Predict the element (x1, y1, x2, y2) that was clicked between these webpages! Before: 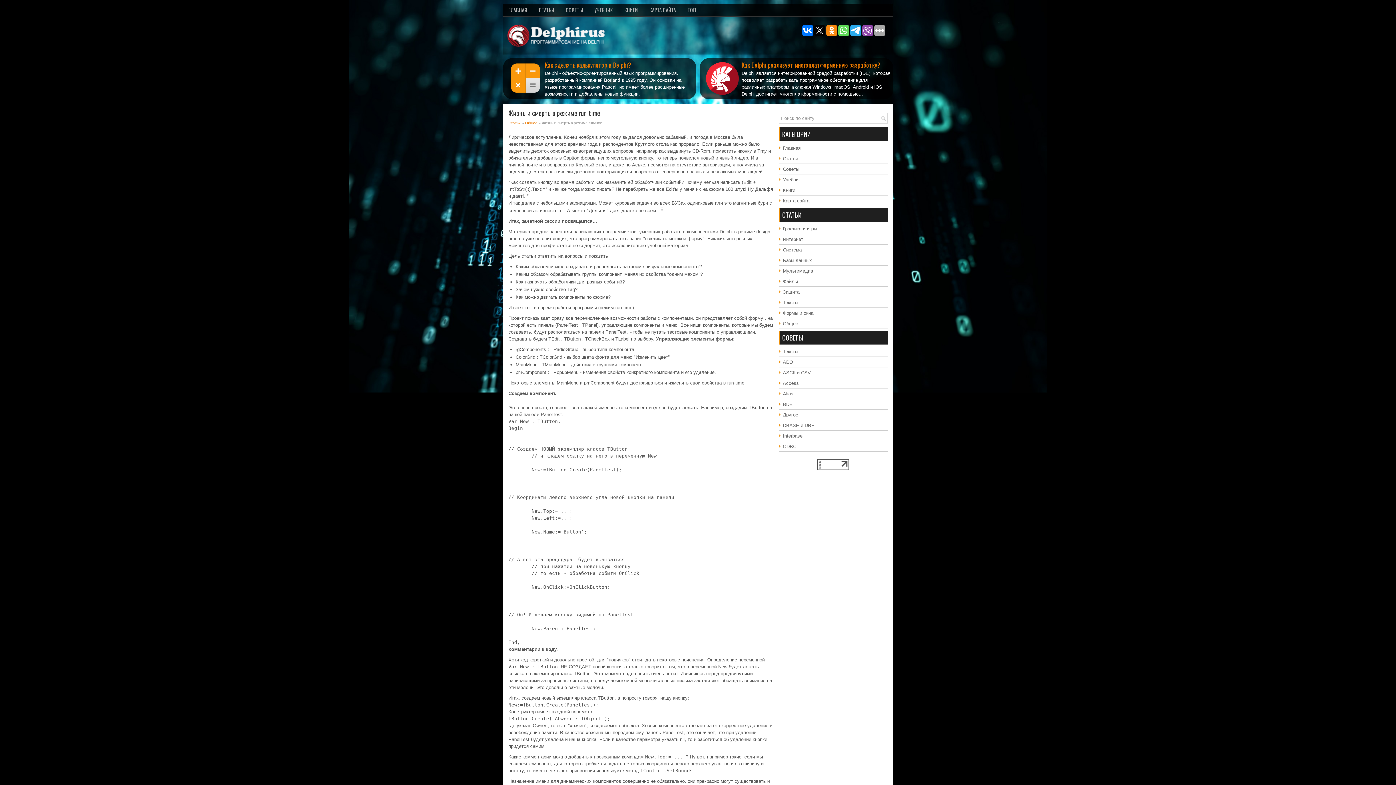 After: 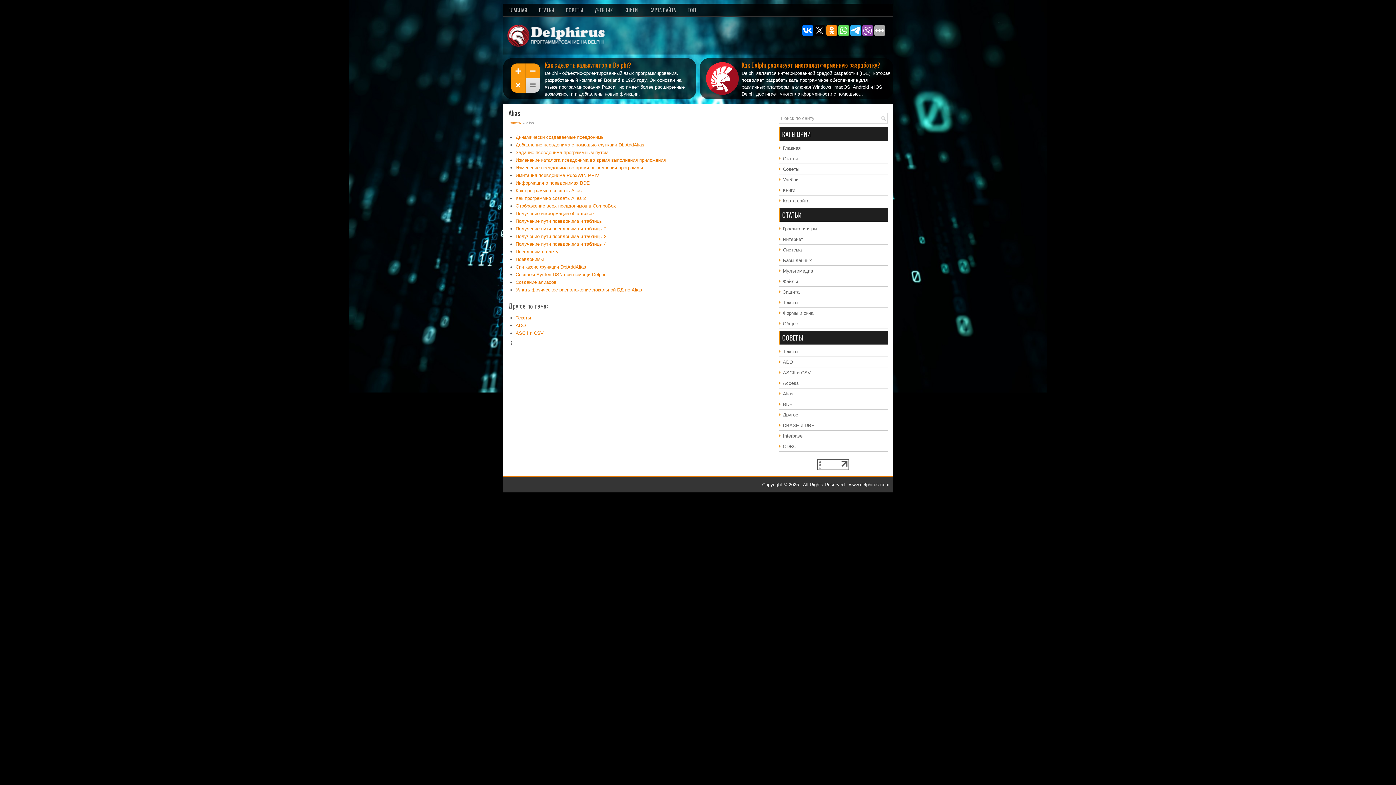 Action: bbox: (783, 391, 793, 396) label: Alias